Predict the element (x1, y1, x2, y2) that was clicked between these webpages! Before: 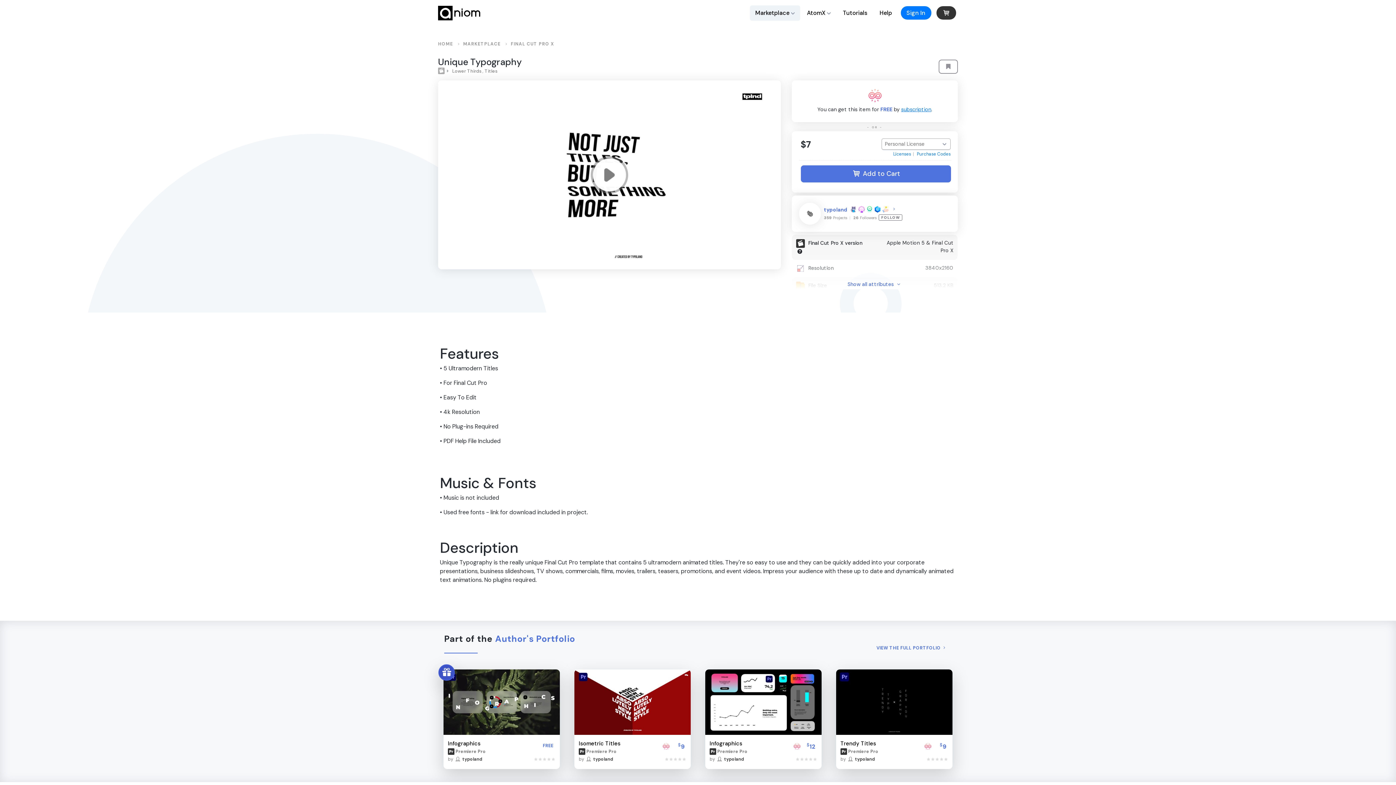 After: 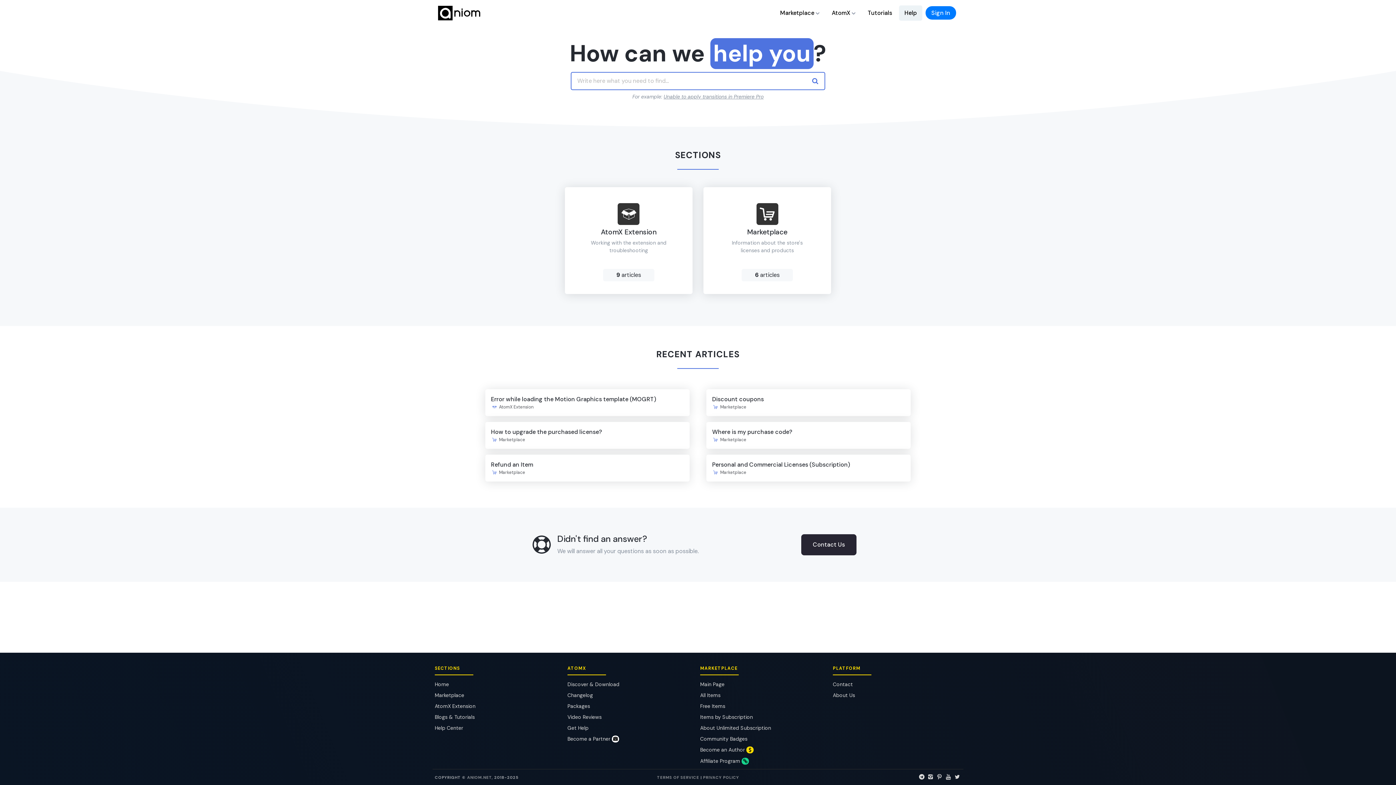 Action: bbox: (876, 5, 895, 20) label: Help